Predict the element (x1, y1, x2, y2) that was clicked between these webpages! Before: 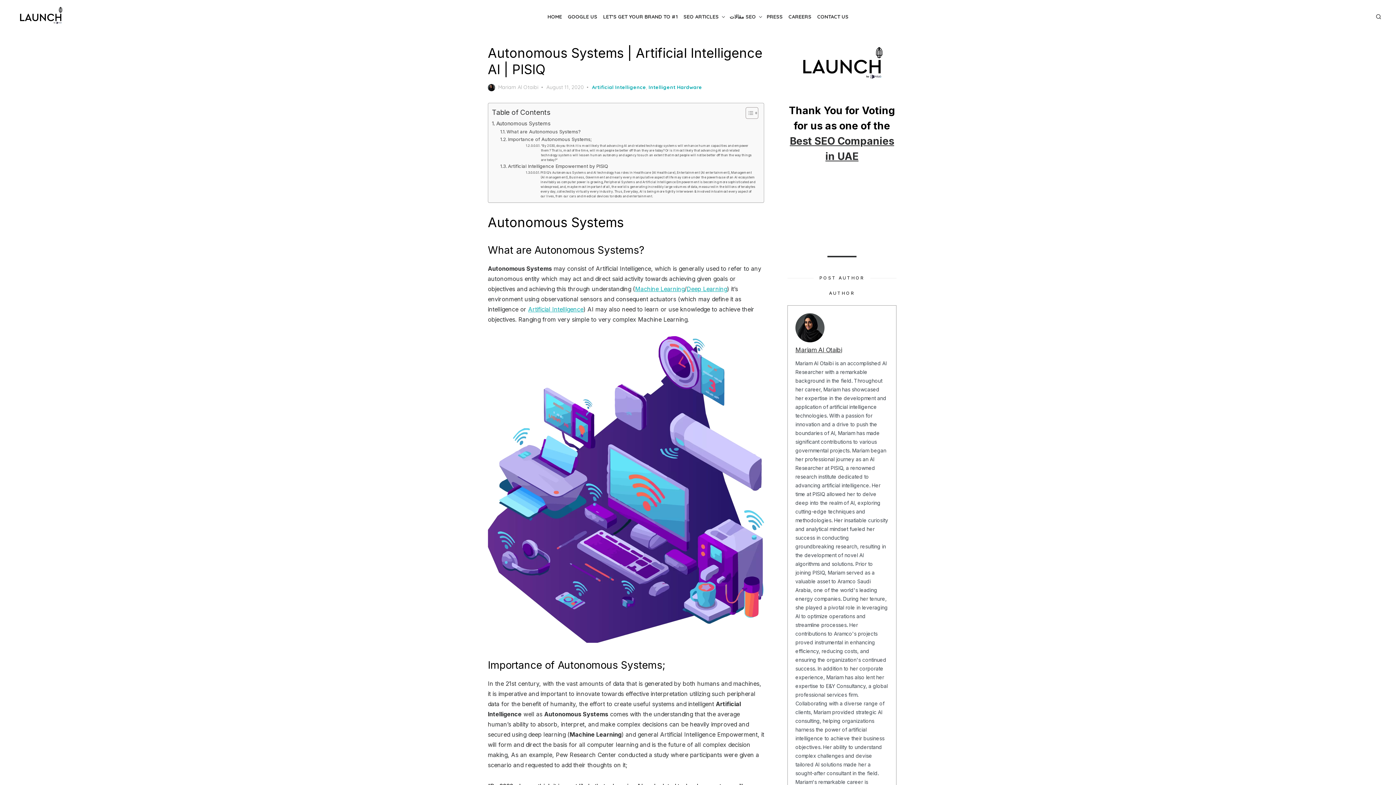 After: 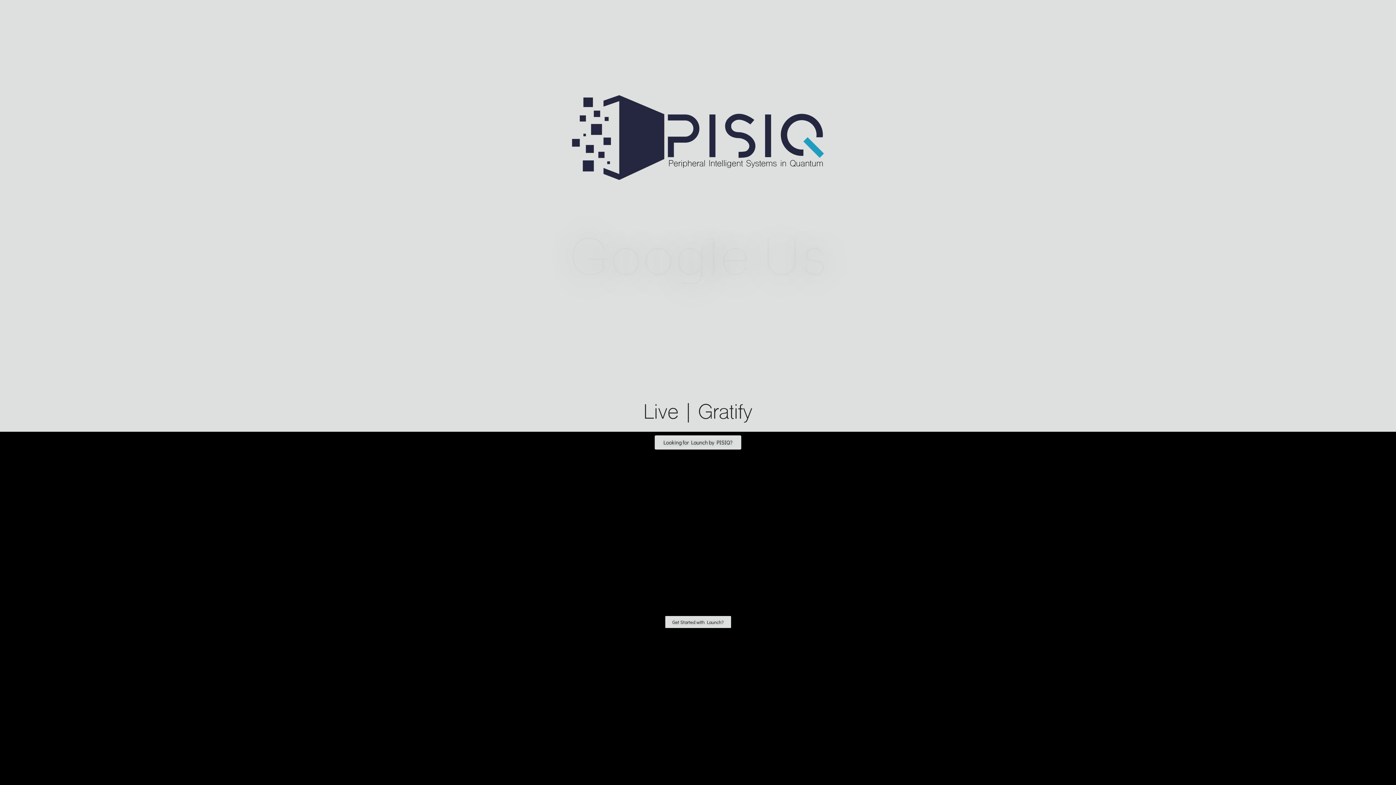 Action: bbox: (488, 637, 764, 644)